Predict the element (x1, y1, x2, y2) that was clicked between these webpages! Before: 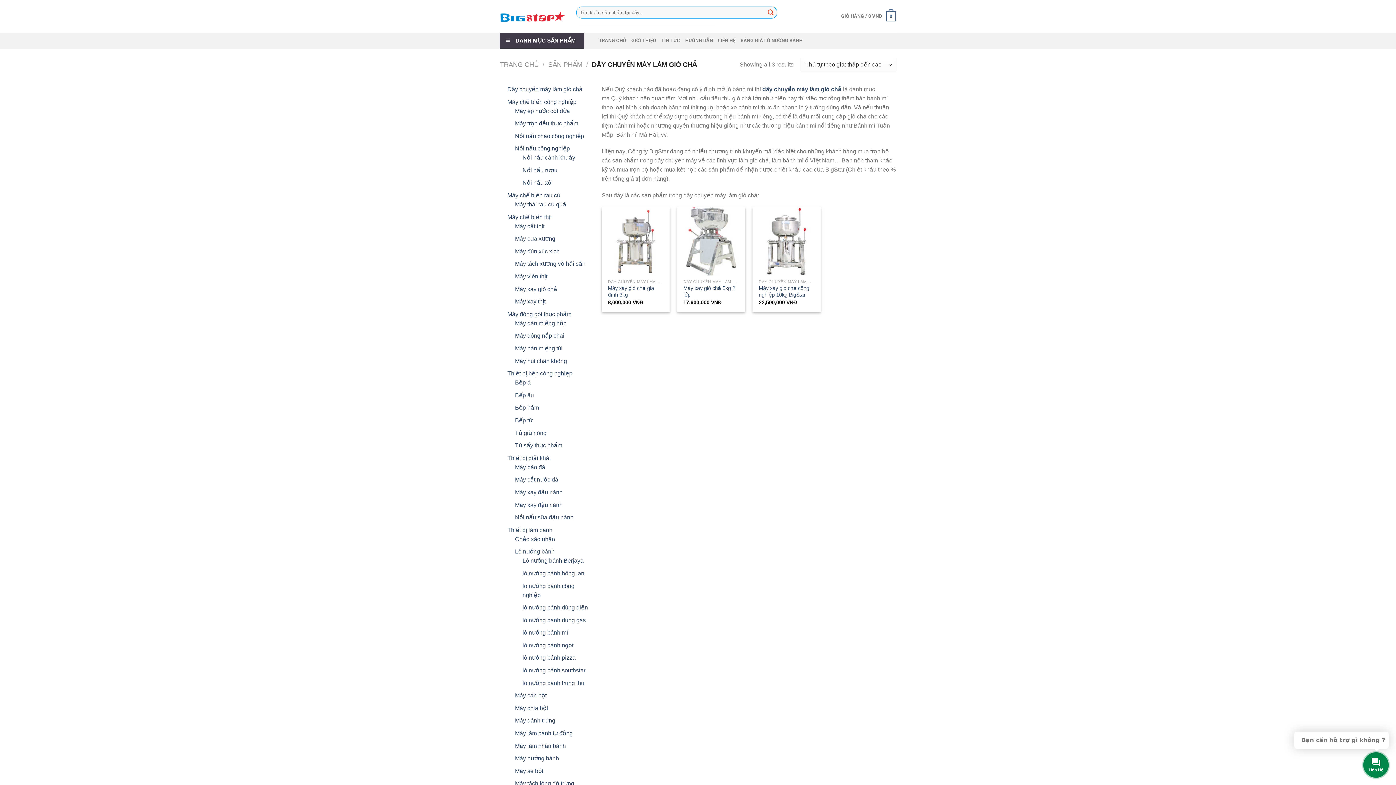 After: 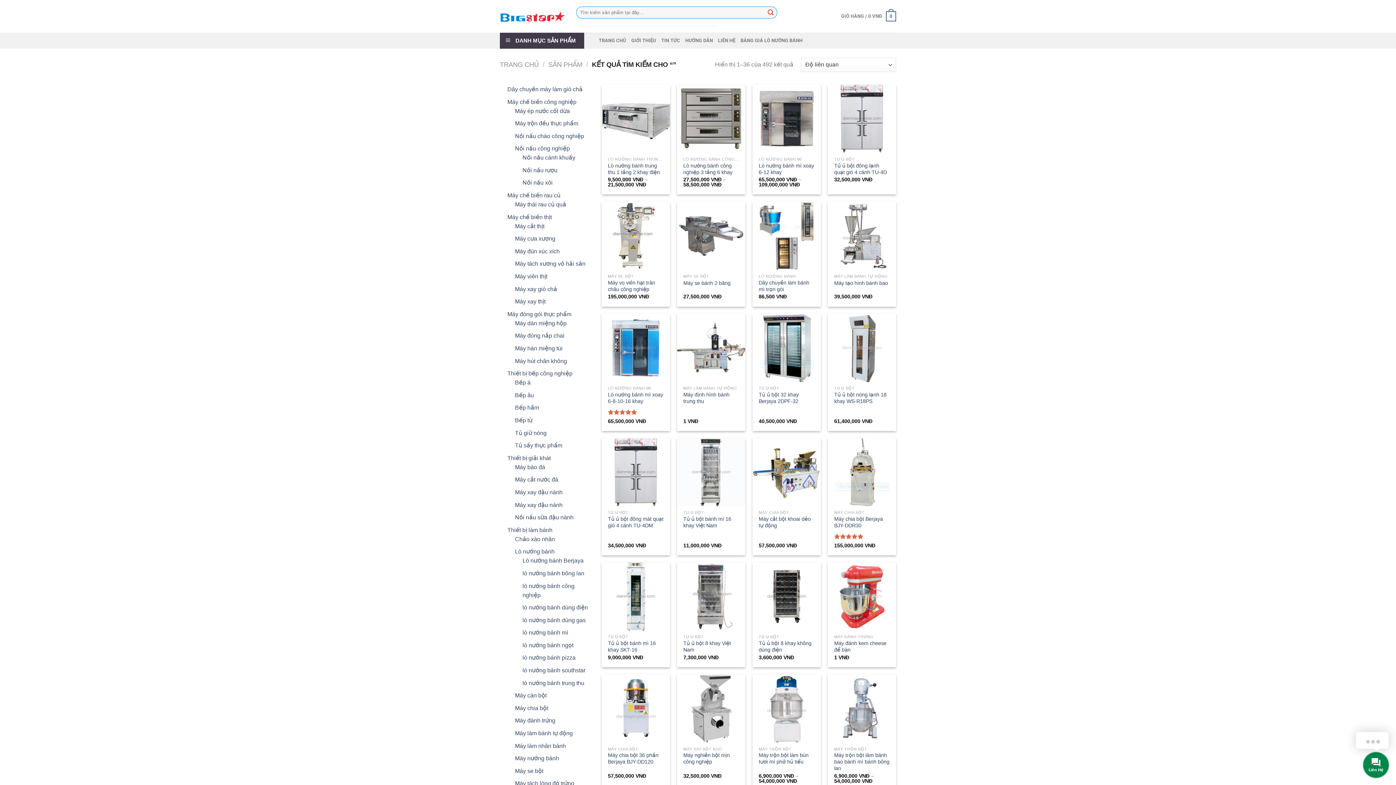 Action: label: Nộp bbox: (764, 6, 777, 18)